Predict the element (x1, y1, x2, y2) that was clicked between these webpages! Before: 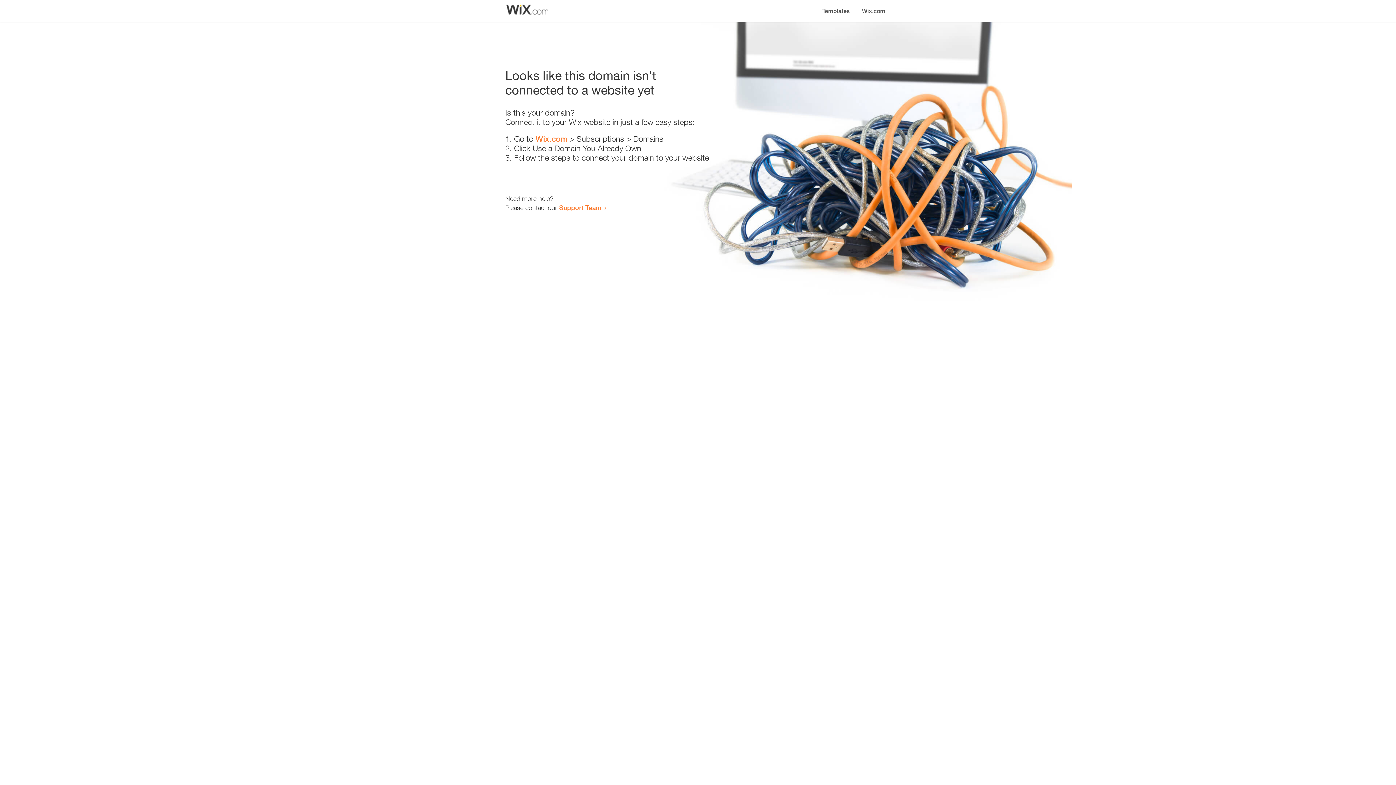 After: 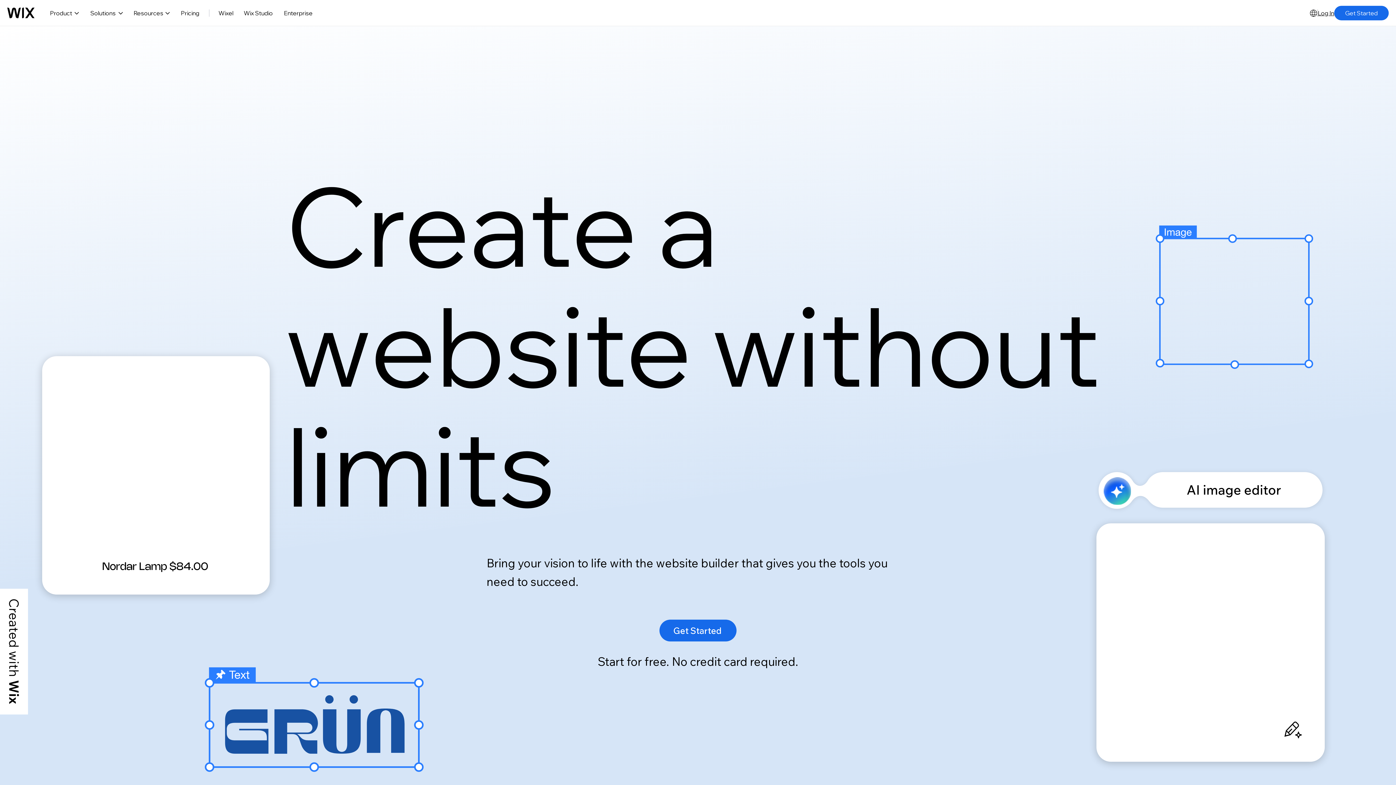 Action: label: Wix.com bbox: (856, 0, 890, 14)